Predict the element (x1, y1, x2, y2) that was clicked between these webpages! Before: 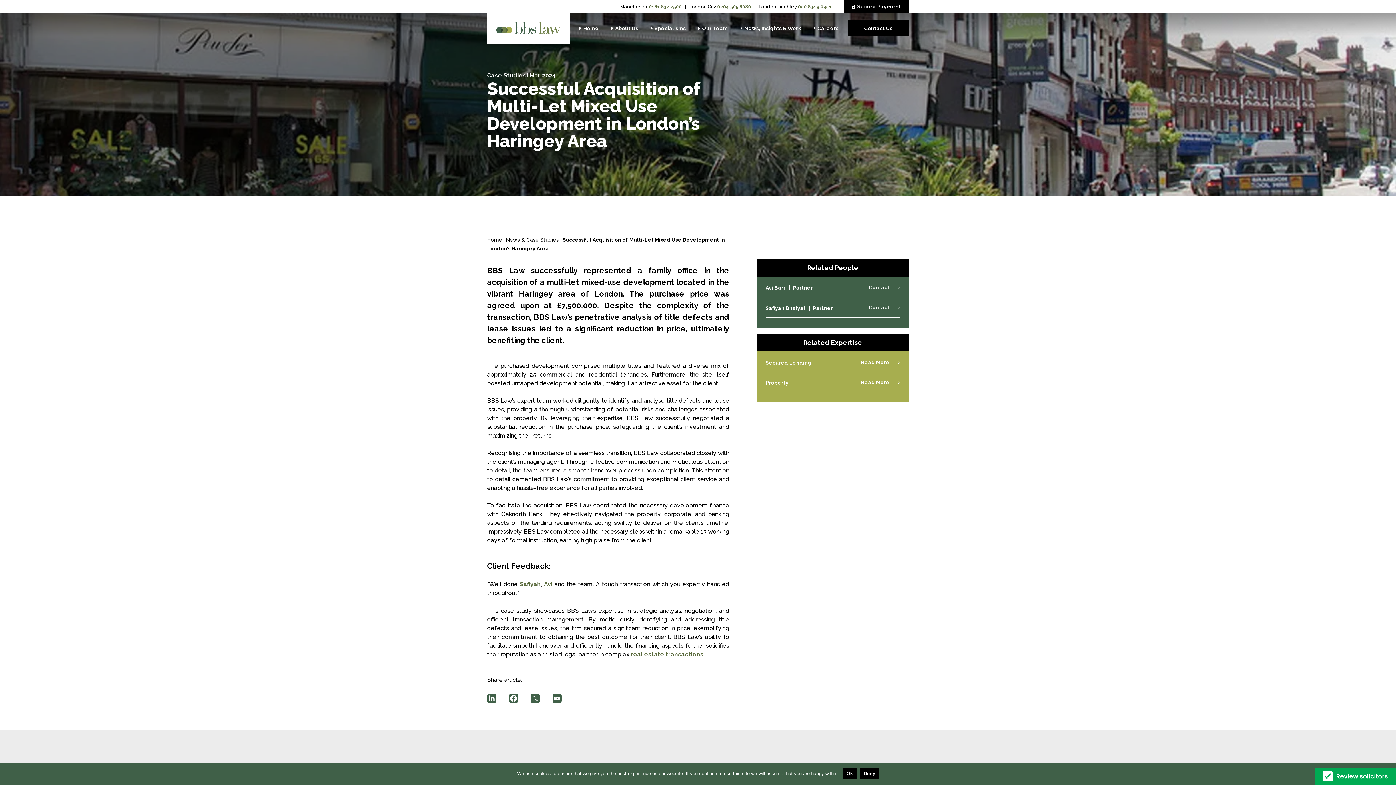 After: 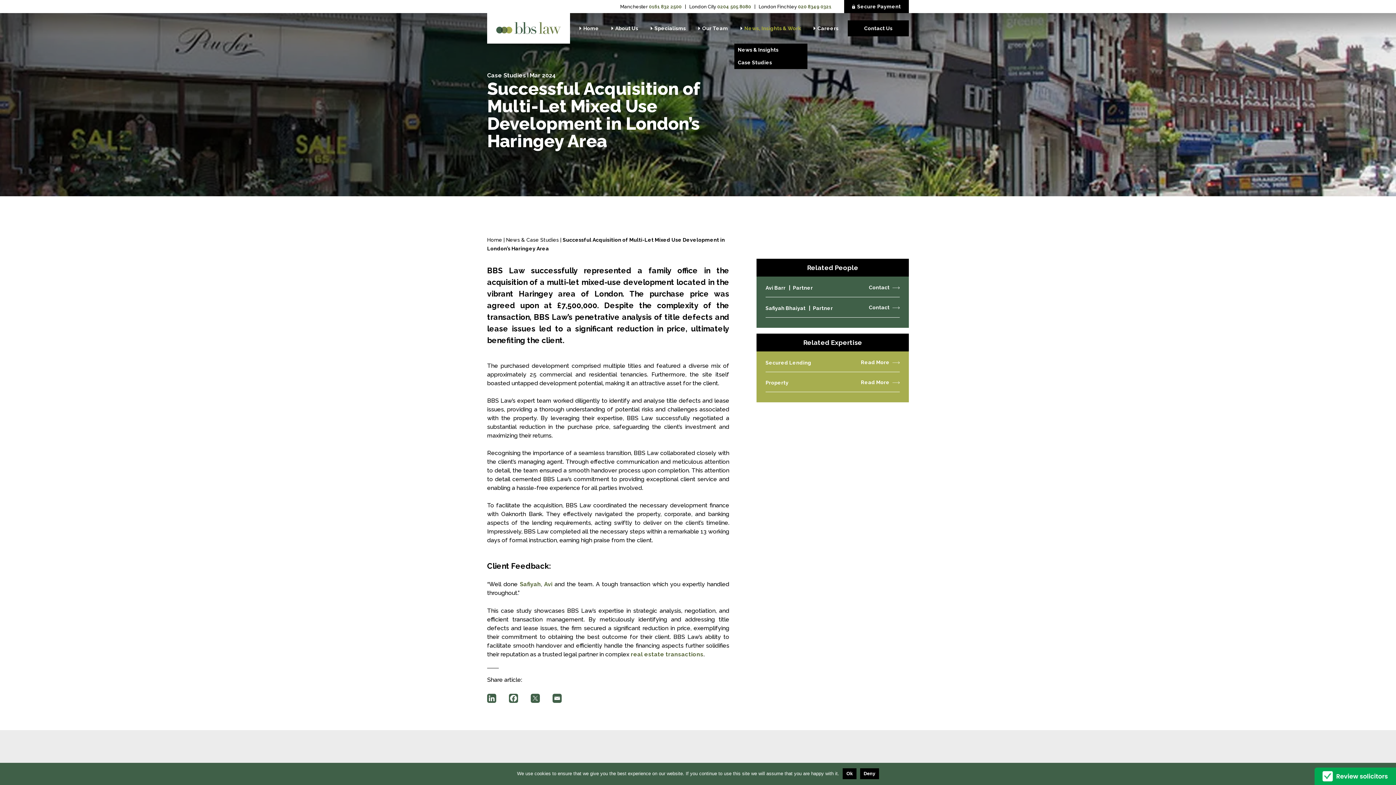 Action: label: News, Insights & Work bbox: (734, 13, 807, 43)